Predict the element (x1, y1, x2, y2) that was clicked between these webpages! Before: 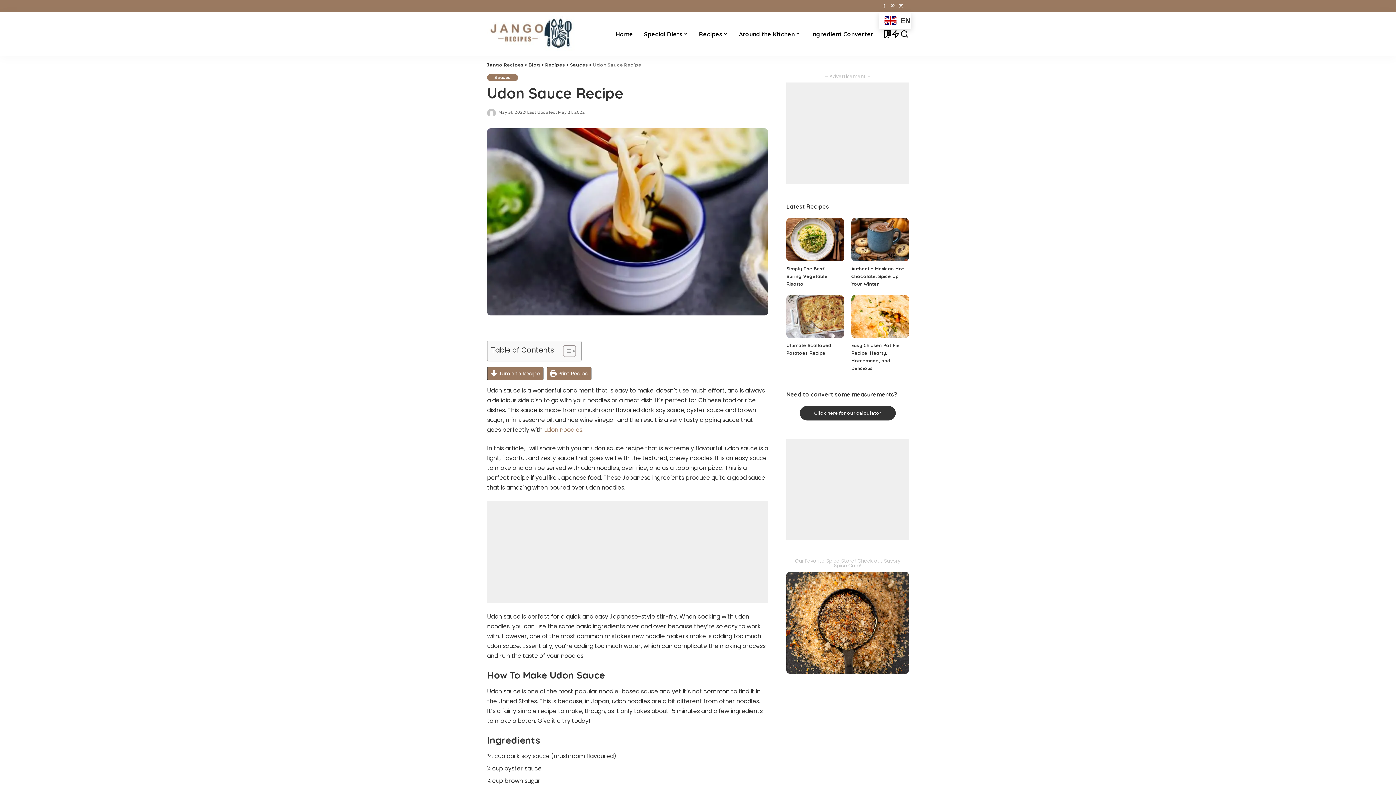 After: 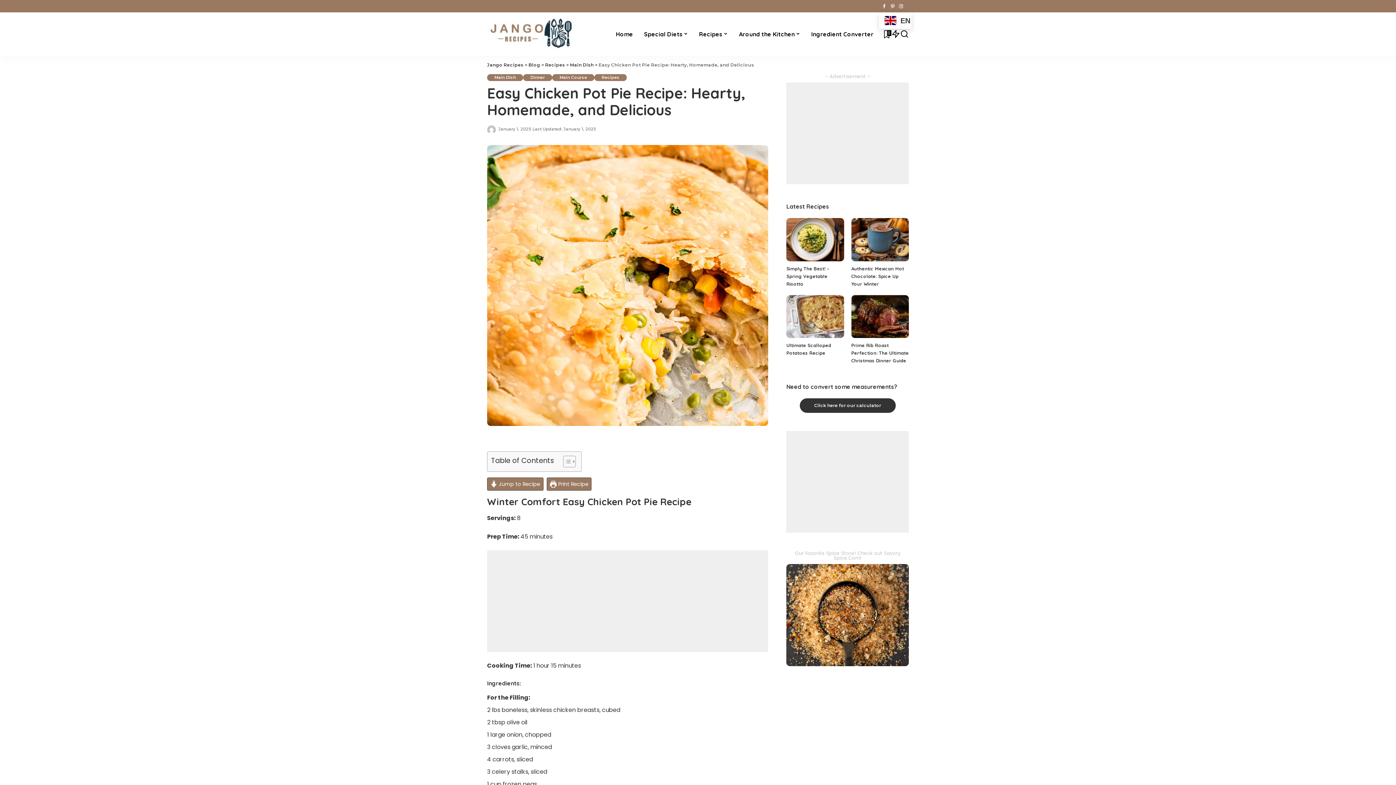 Action: label: Easy Chicken Pot Pie Recipe: Hearty, Homemade, and Delicious bbox: (851, 295, 909, 338)